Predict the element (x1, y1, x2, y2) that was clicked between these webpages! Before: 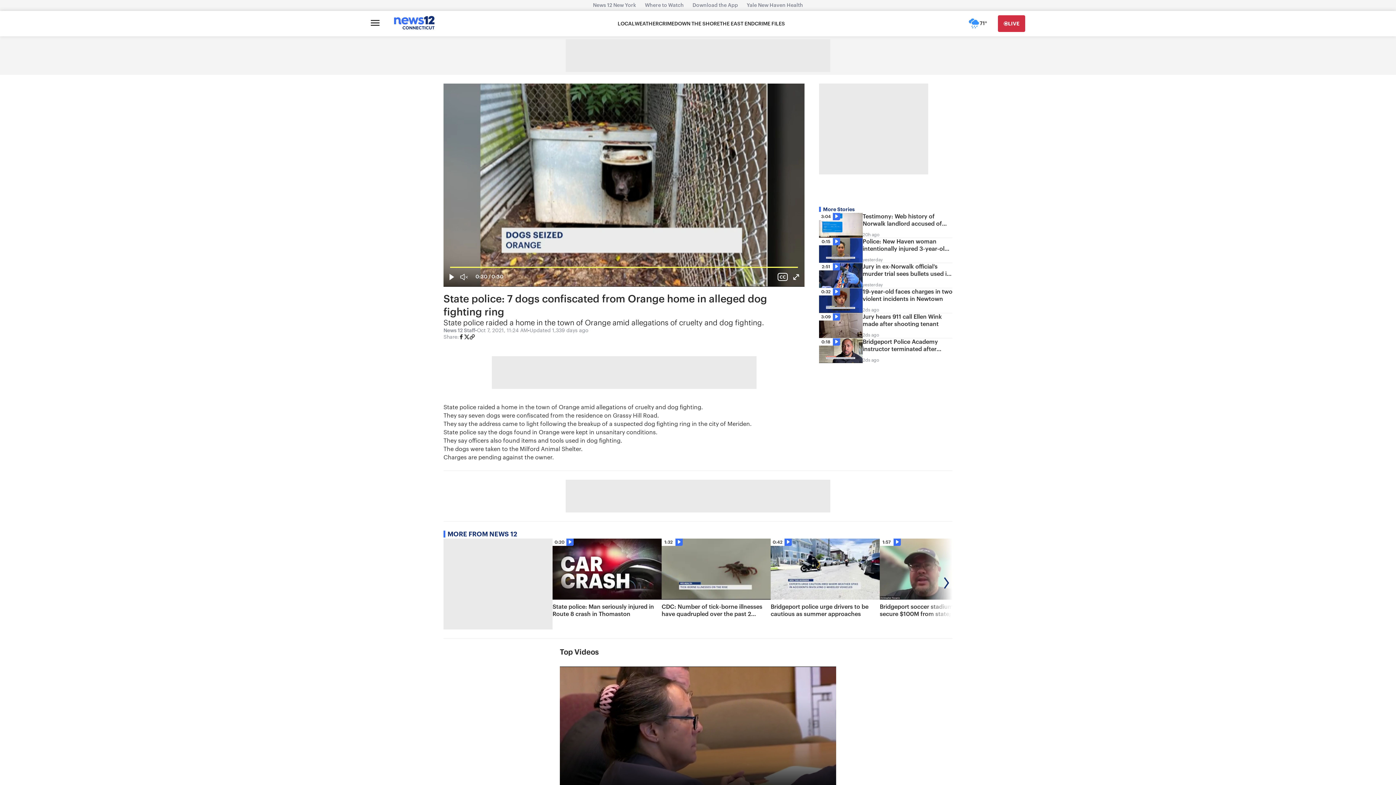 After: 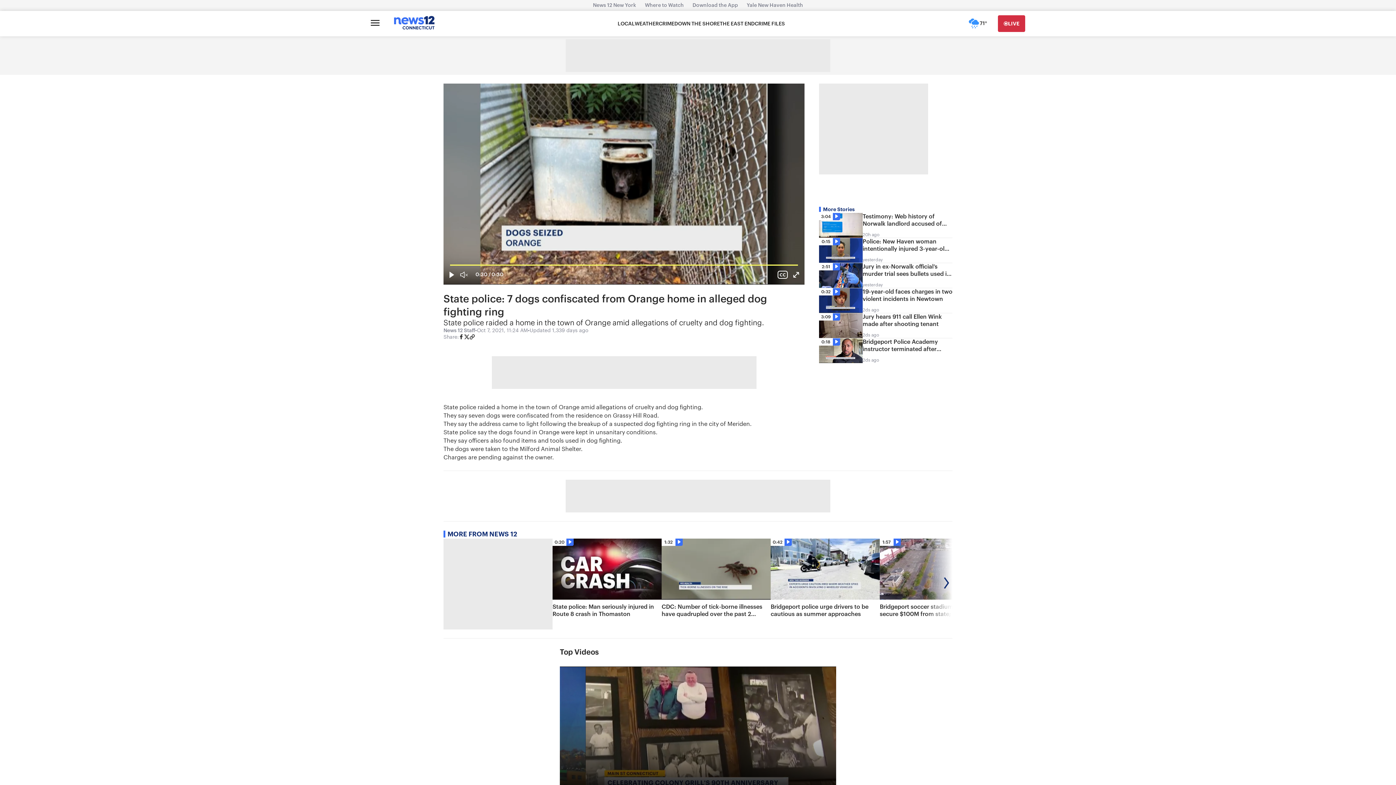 Action: bbox: (790, 265, 802, 288)